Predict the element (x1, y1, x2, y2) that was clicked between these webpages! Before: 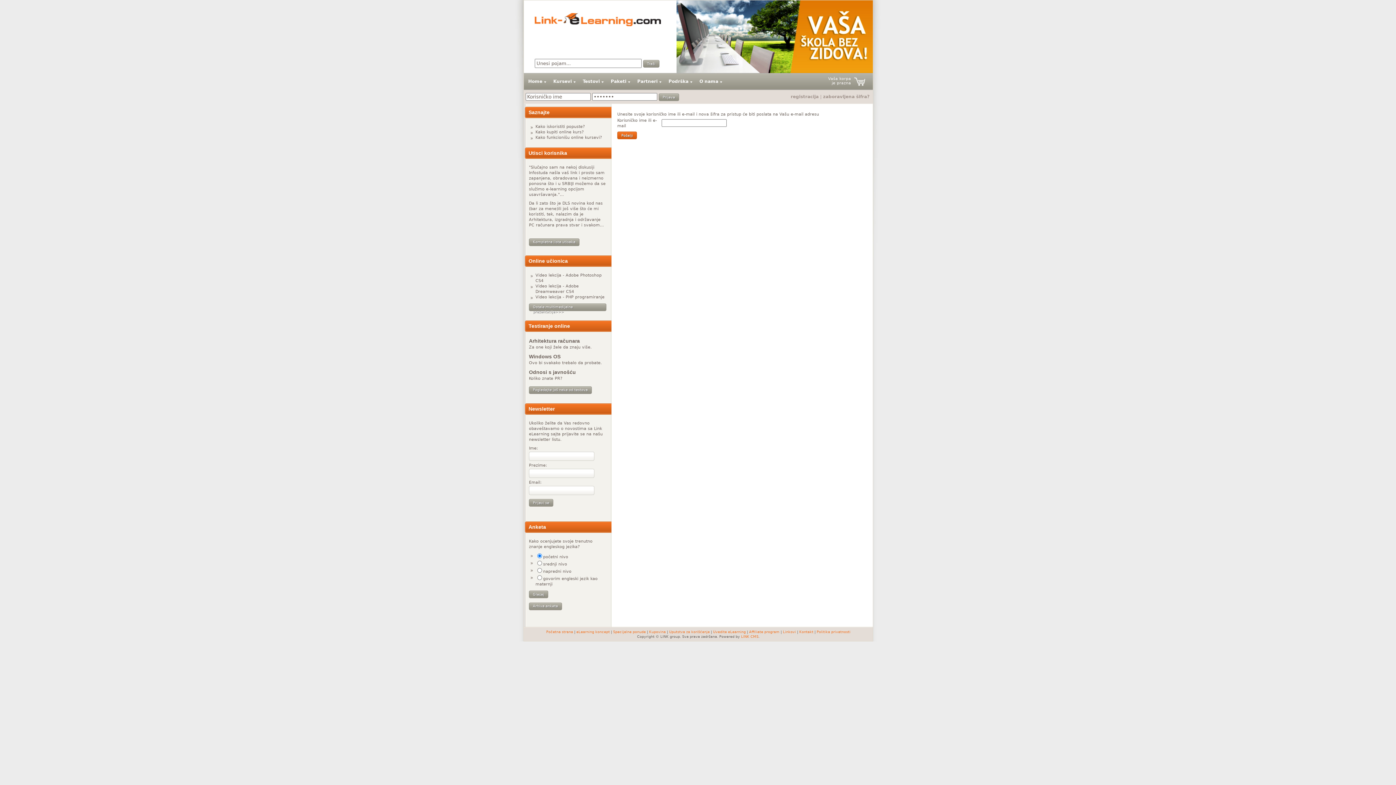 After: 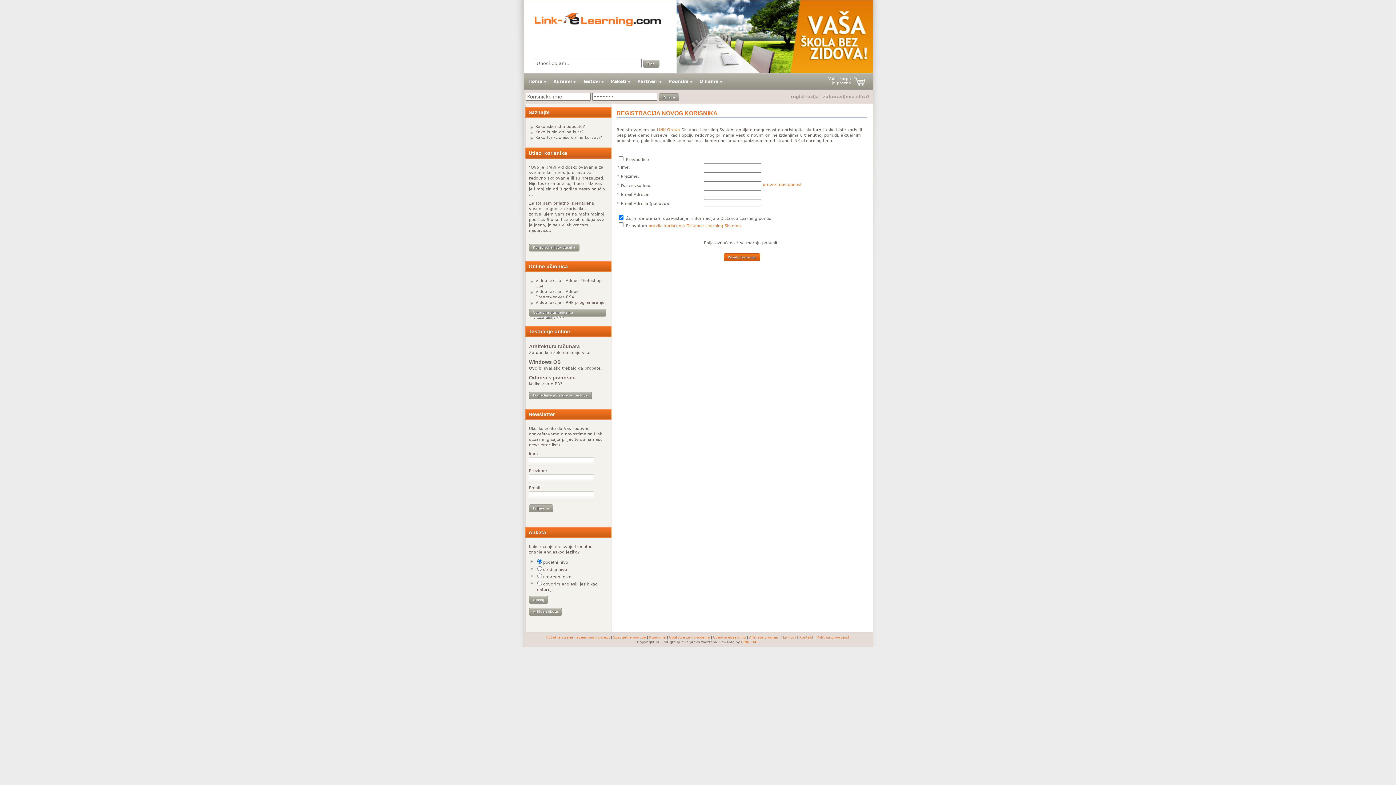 Action: bbox: (790, 94, 818, 99) label: registracija